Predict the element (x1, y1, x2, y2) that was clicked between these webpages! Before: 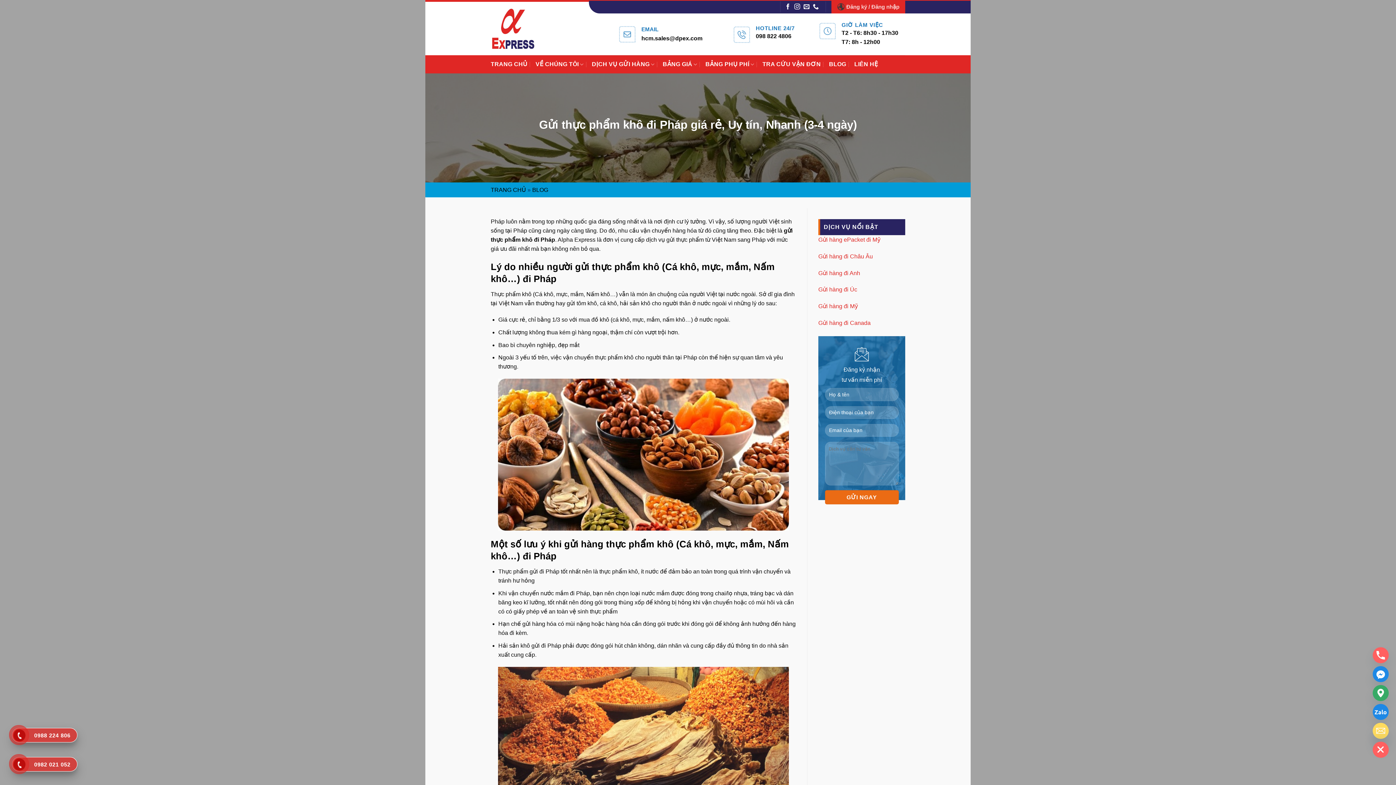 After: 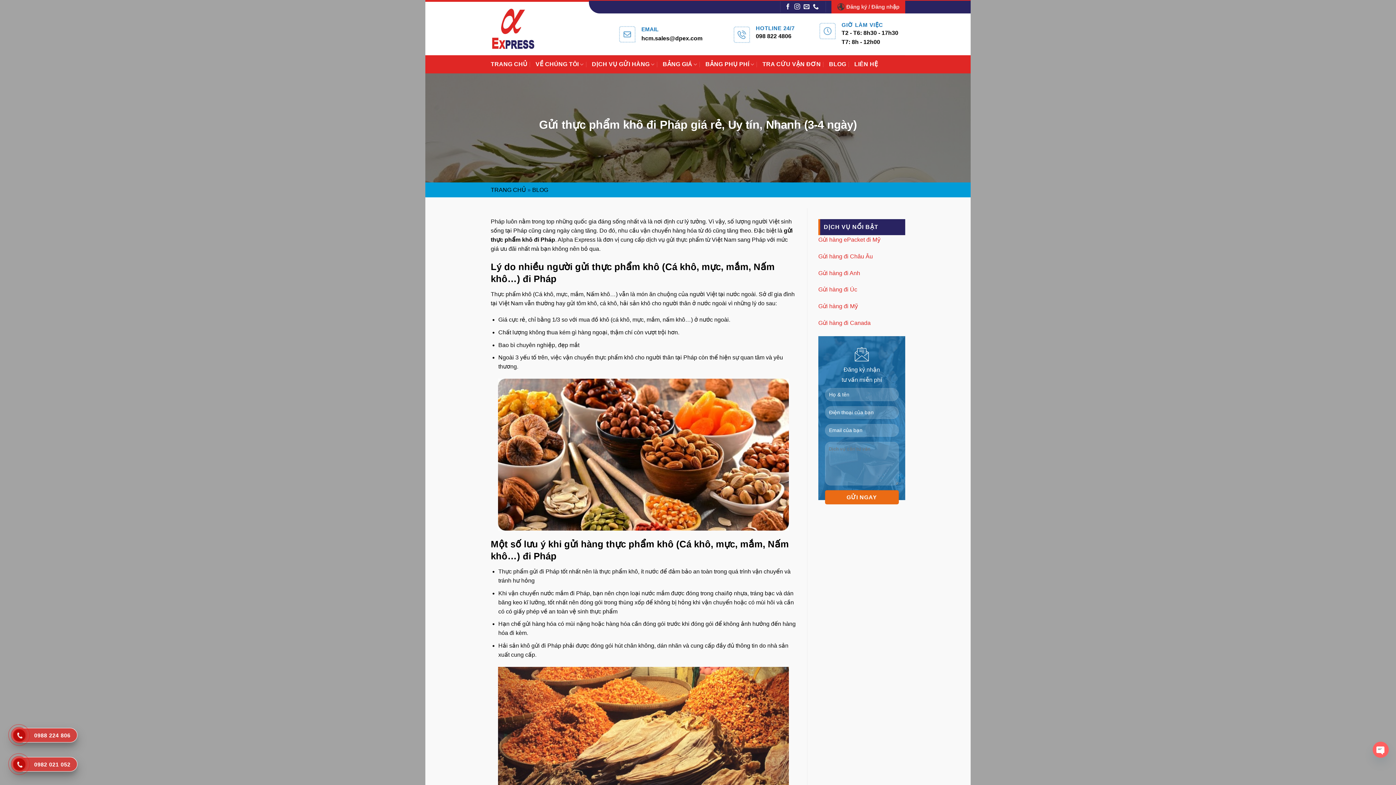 Action: bbox: (16, 728, 73, 743) label: 0988 224 806